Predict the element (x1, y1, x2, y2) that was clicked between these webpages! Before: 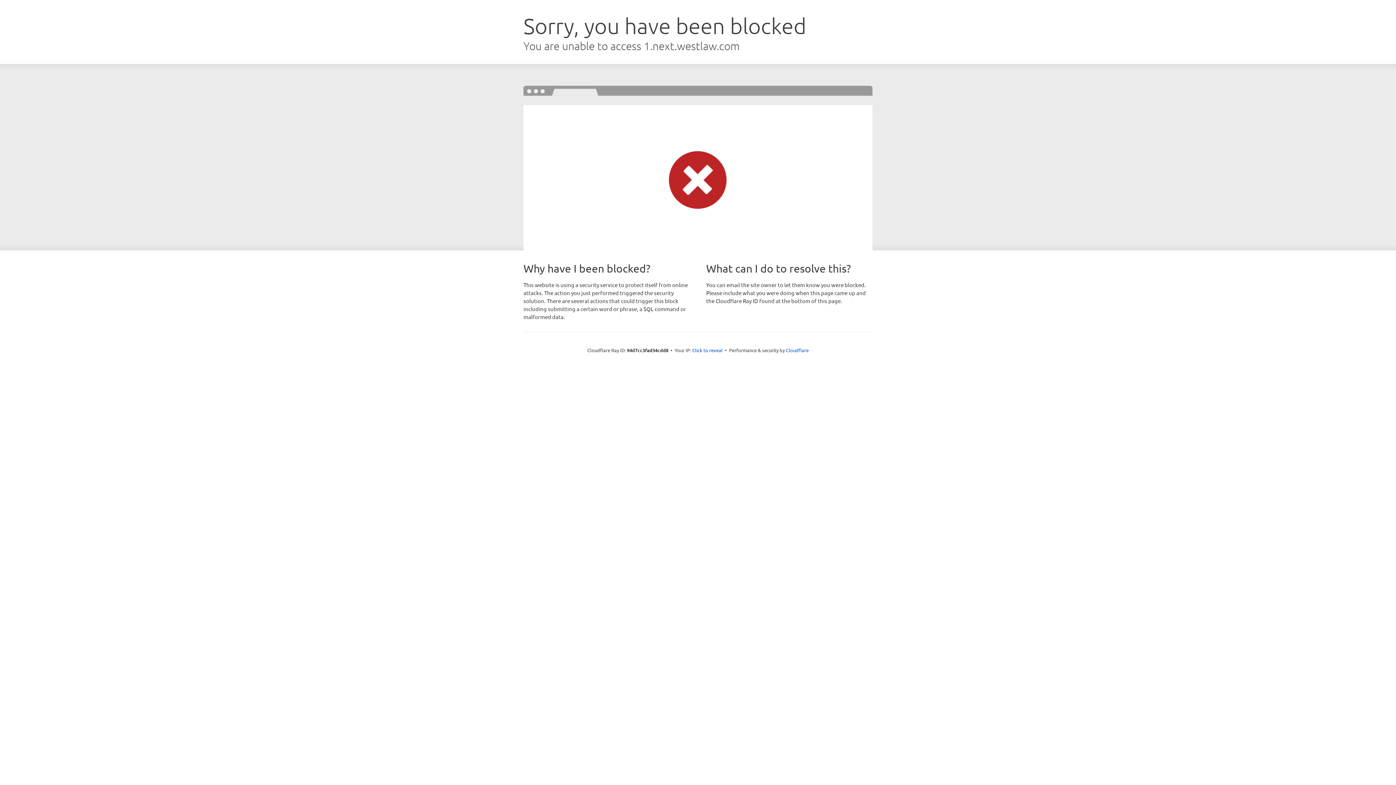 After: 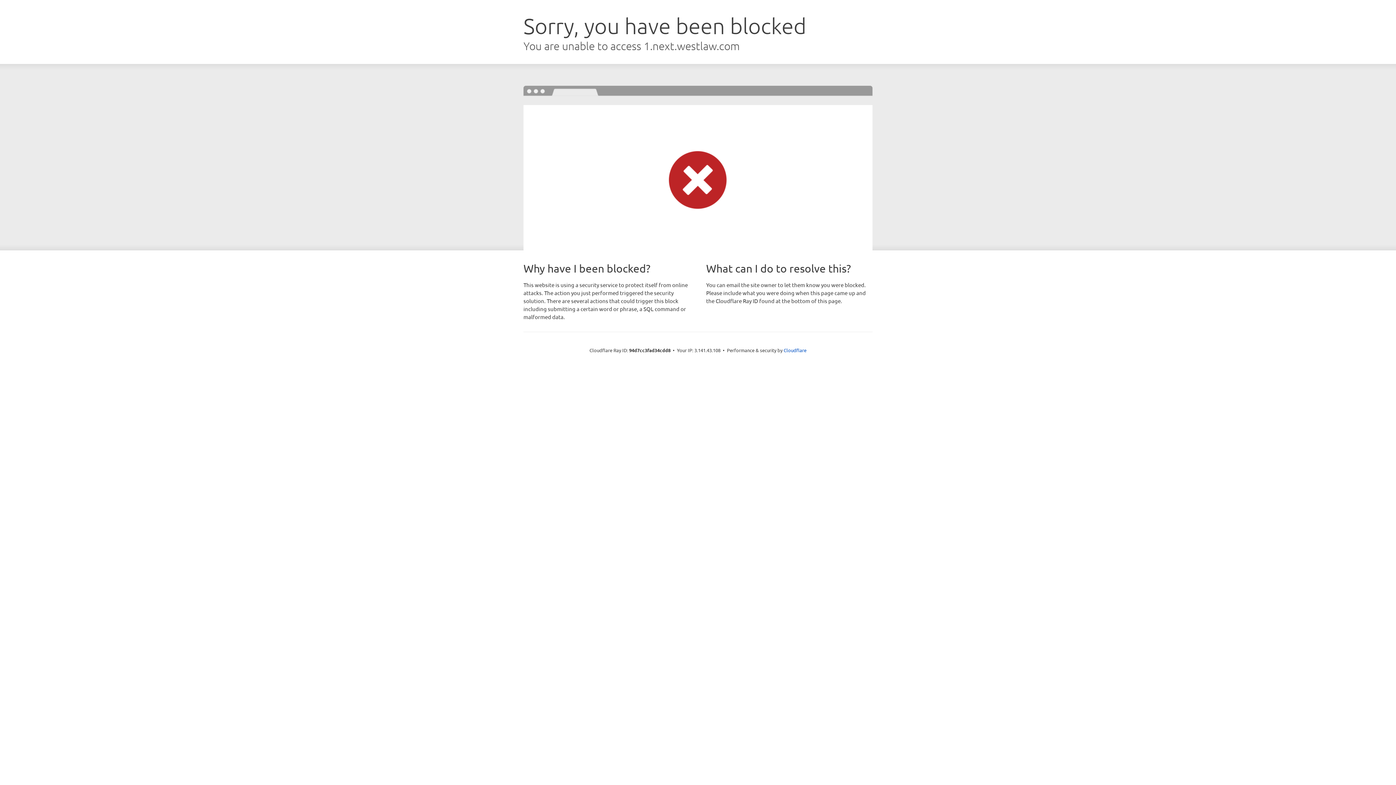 Action: label: Click to reveal bbox: (692, 346, 722, 353)